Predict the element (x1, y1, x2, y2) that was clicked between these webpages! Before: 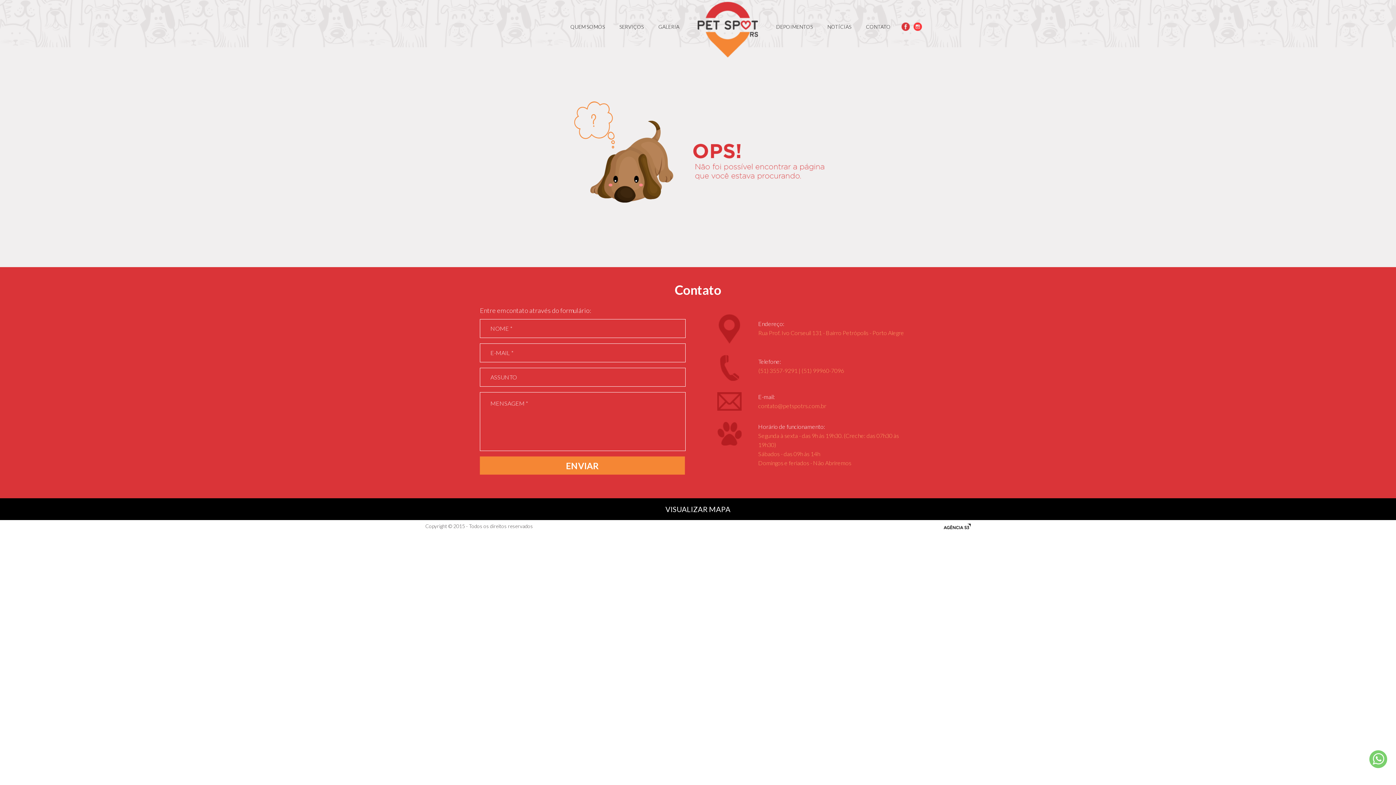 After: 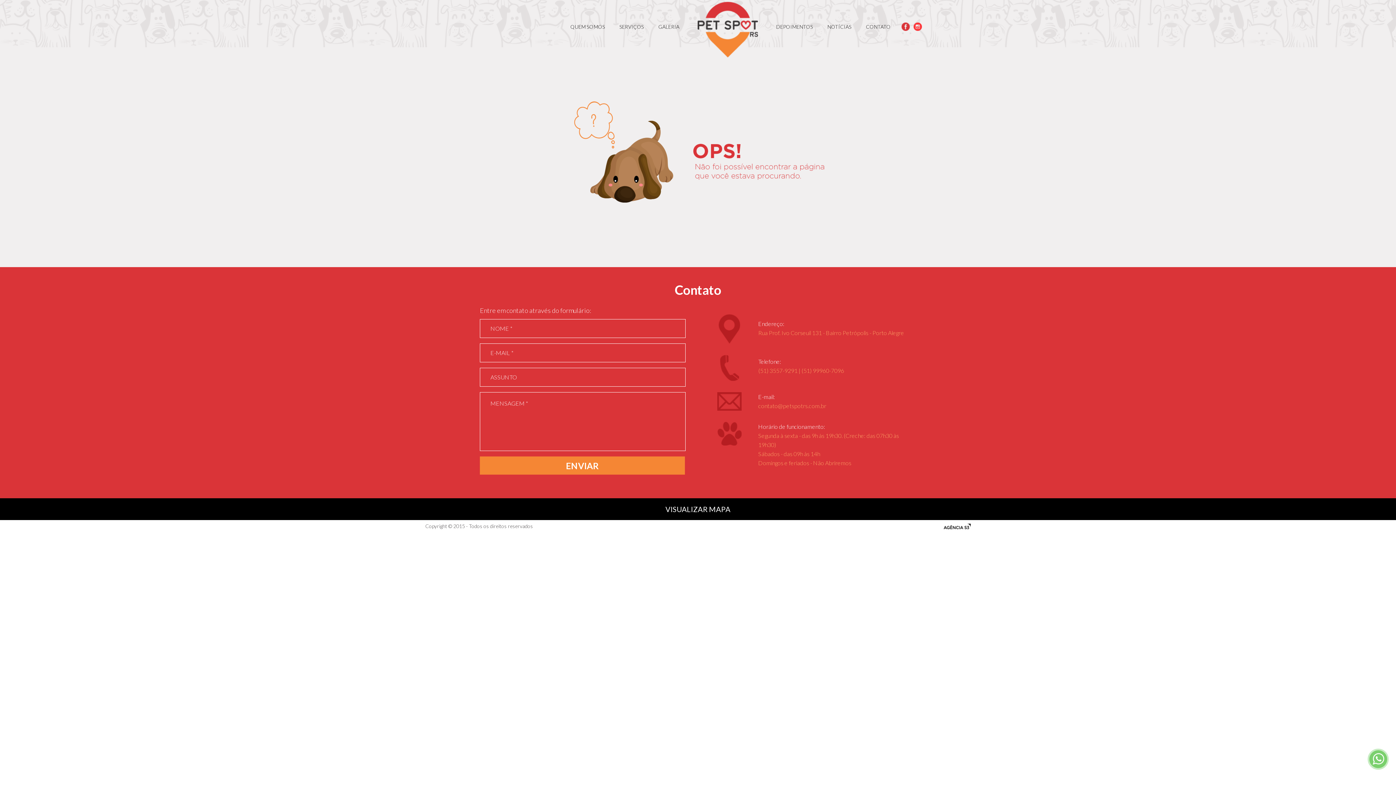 Action: label: CONTATO bbox: (862, 20, 894, 33)